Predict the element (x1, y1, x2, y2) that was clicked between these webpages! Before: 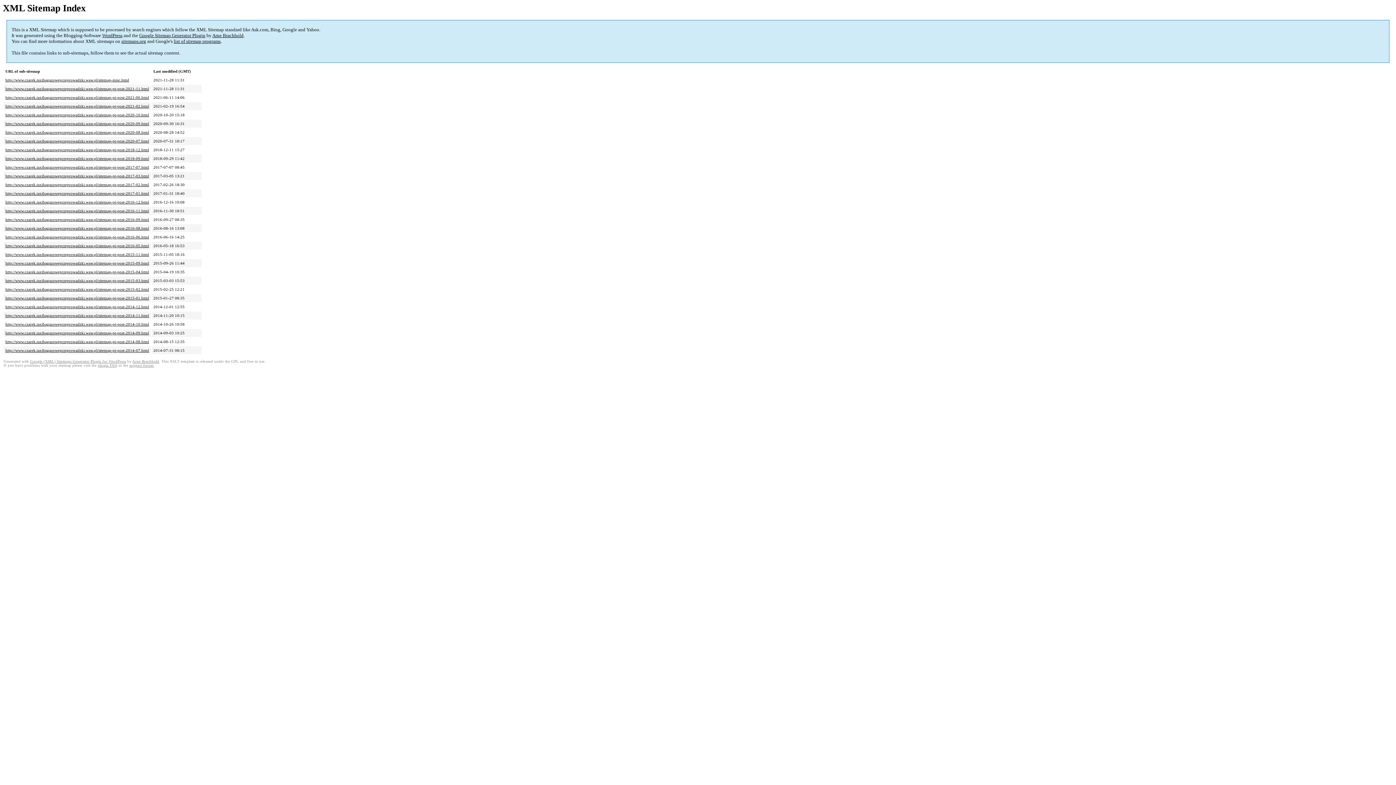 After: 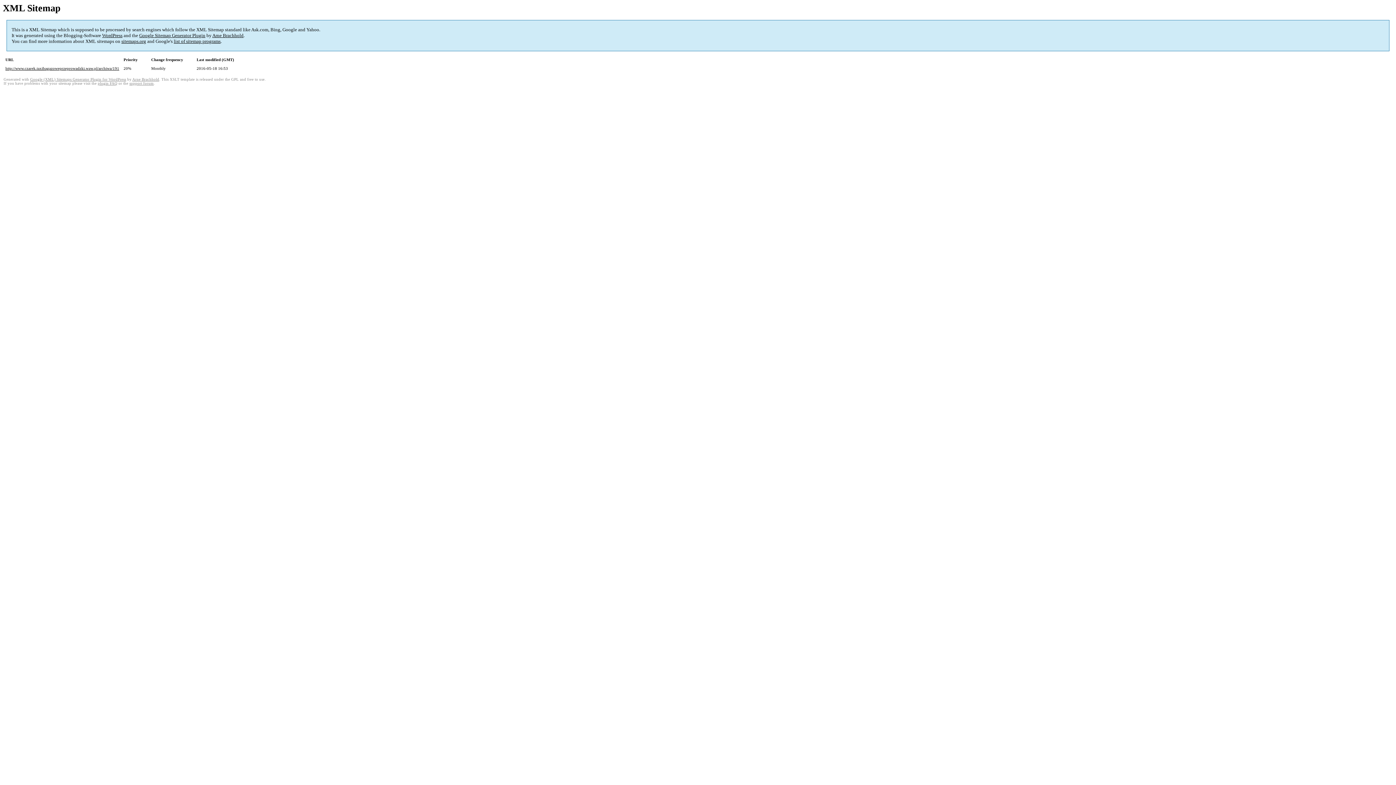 Action: label: http://www.czarek.taxibagazoweprzeprowadzki.waw.pl/sitemap-pt-post-2016-05.html bbox: (5, 243, 149, 248)